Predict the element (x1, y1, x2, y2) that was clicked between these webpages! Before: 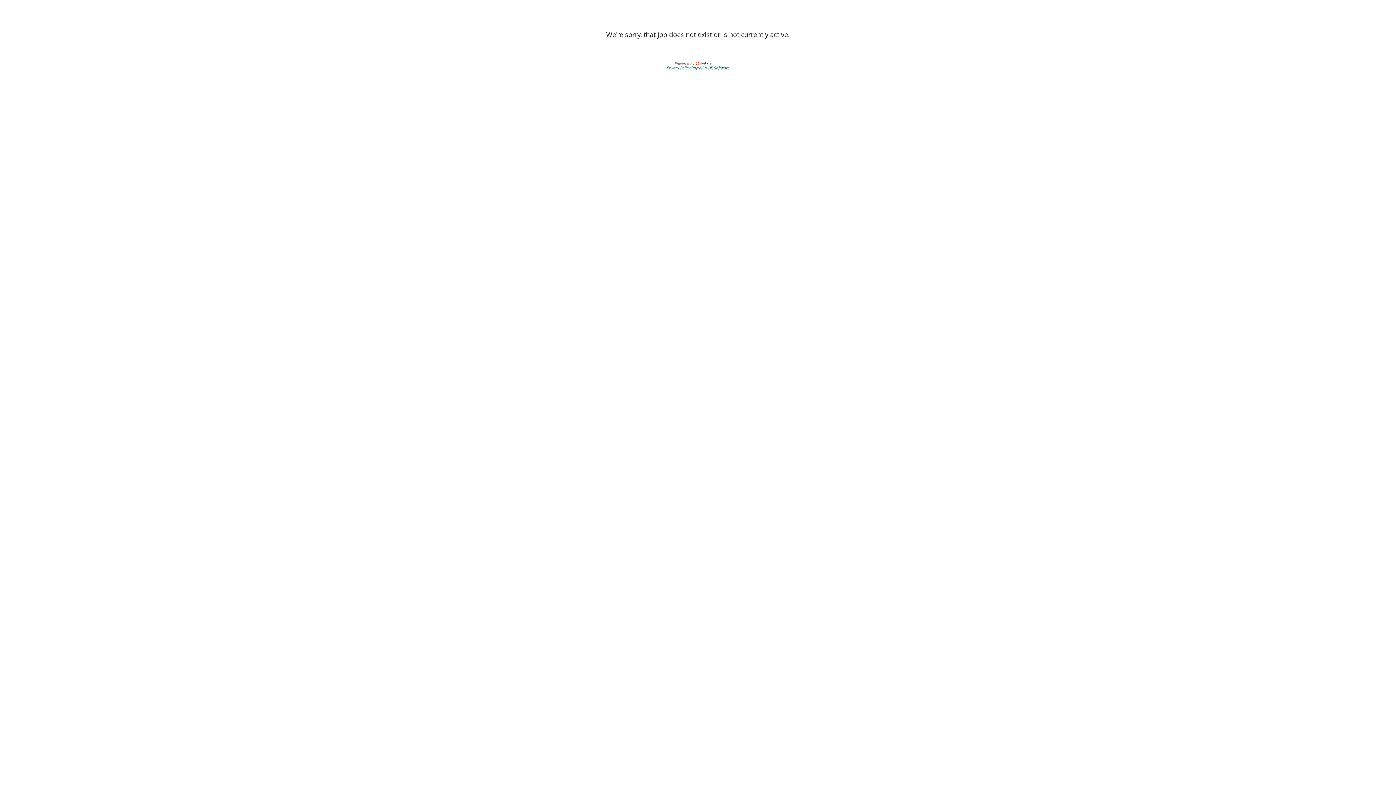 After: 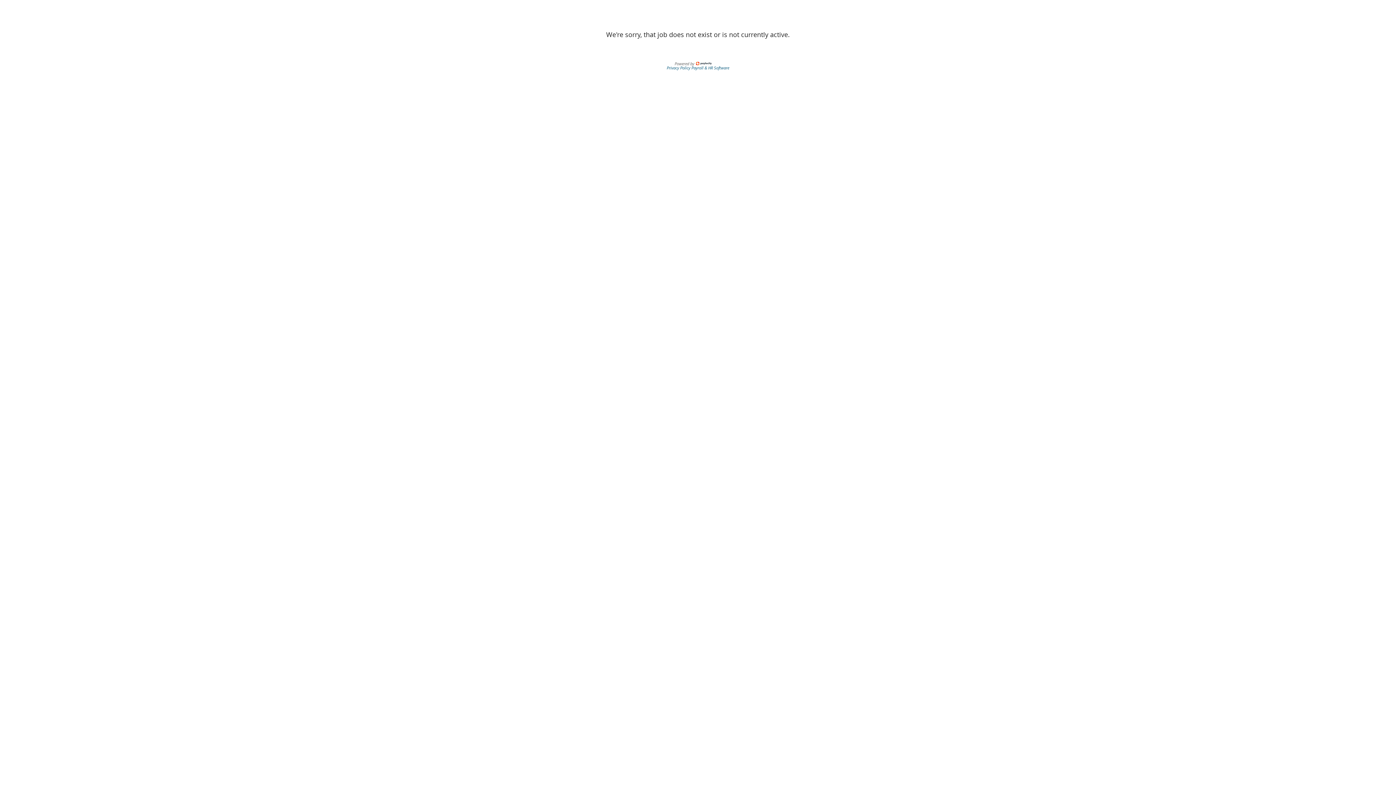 Action: bbox: (691, 64, 729, 70) label: Payroll & HR Software